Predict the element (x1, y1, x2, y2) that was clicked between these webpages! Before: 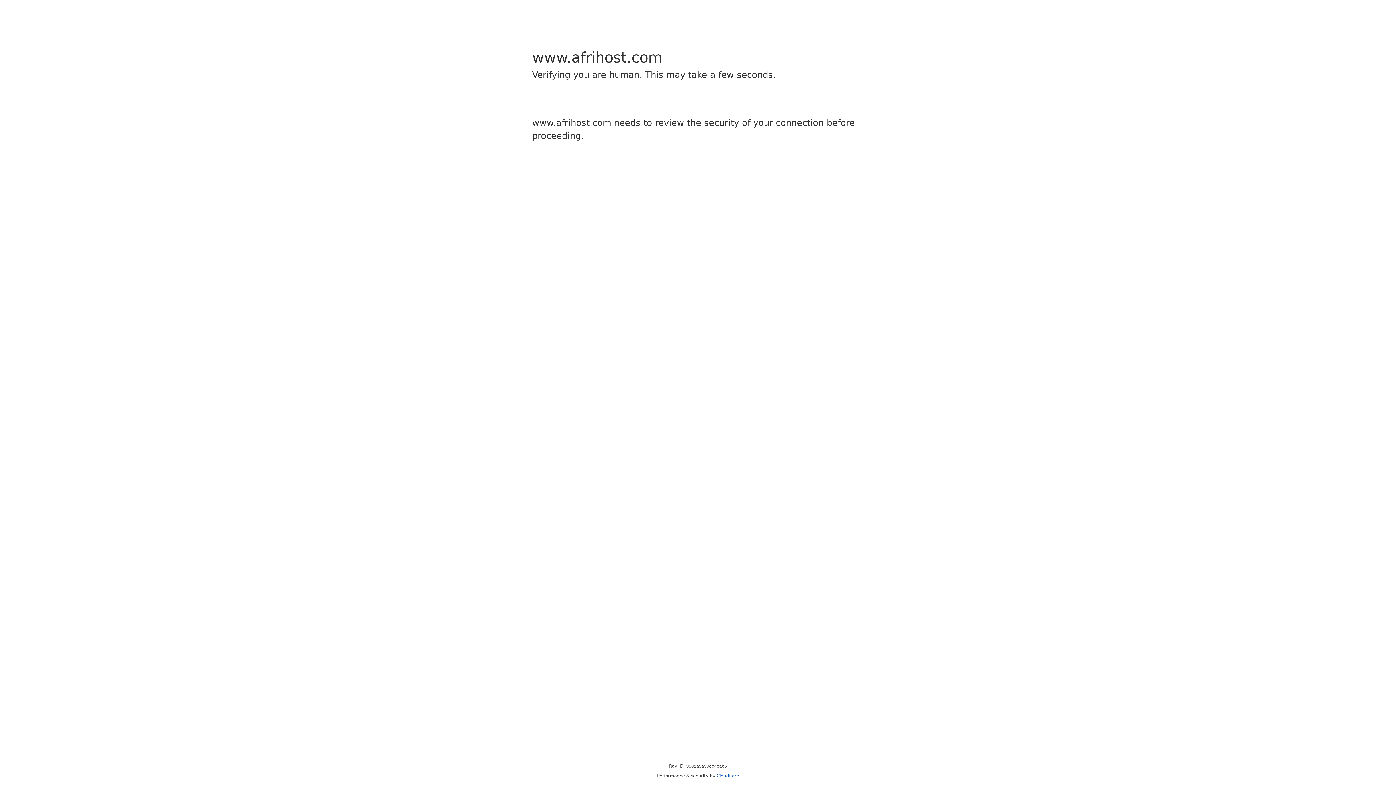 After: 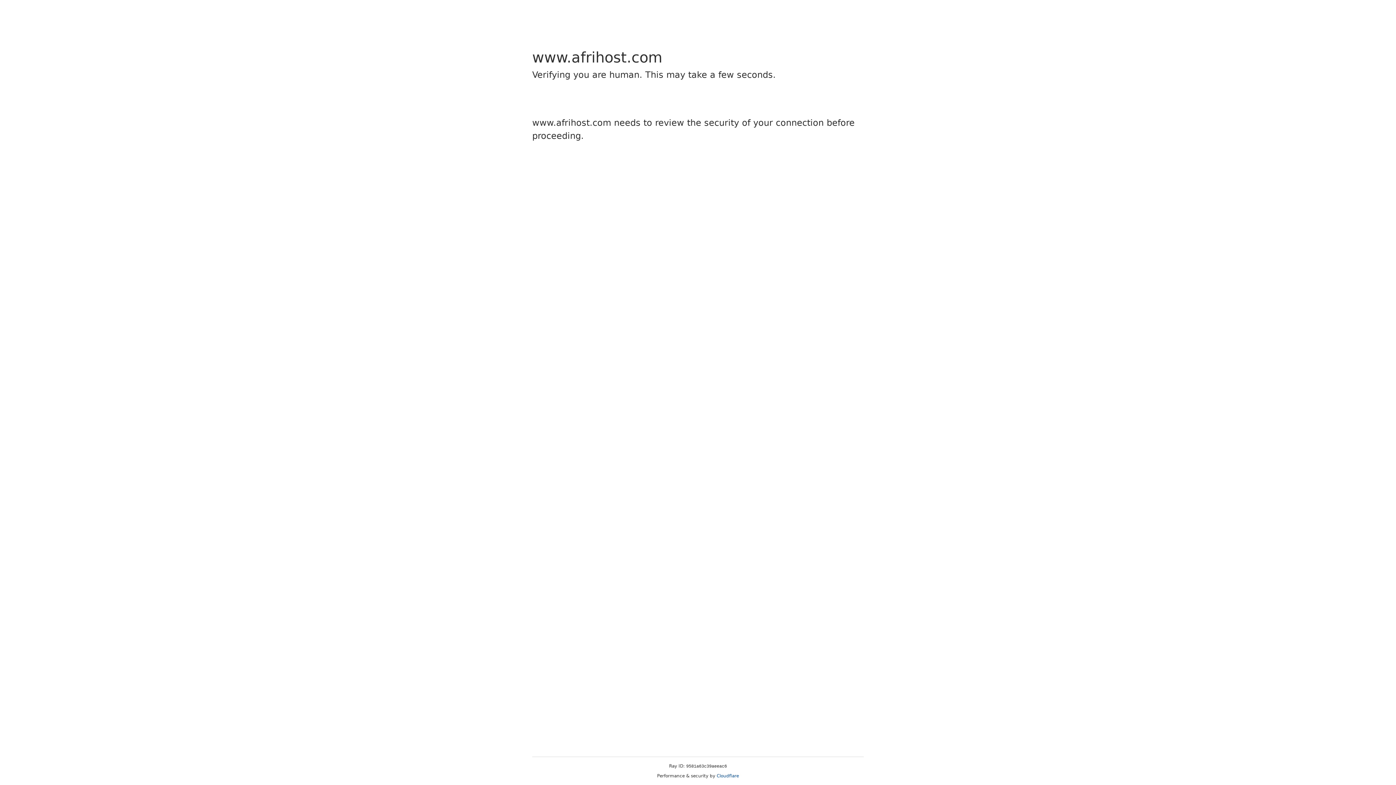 Action: bbox: (716, 773, 739, 778) label: Cloudflare